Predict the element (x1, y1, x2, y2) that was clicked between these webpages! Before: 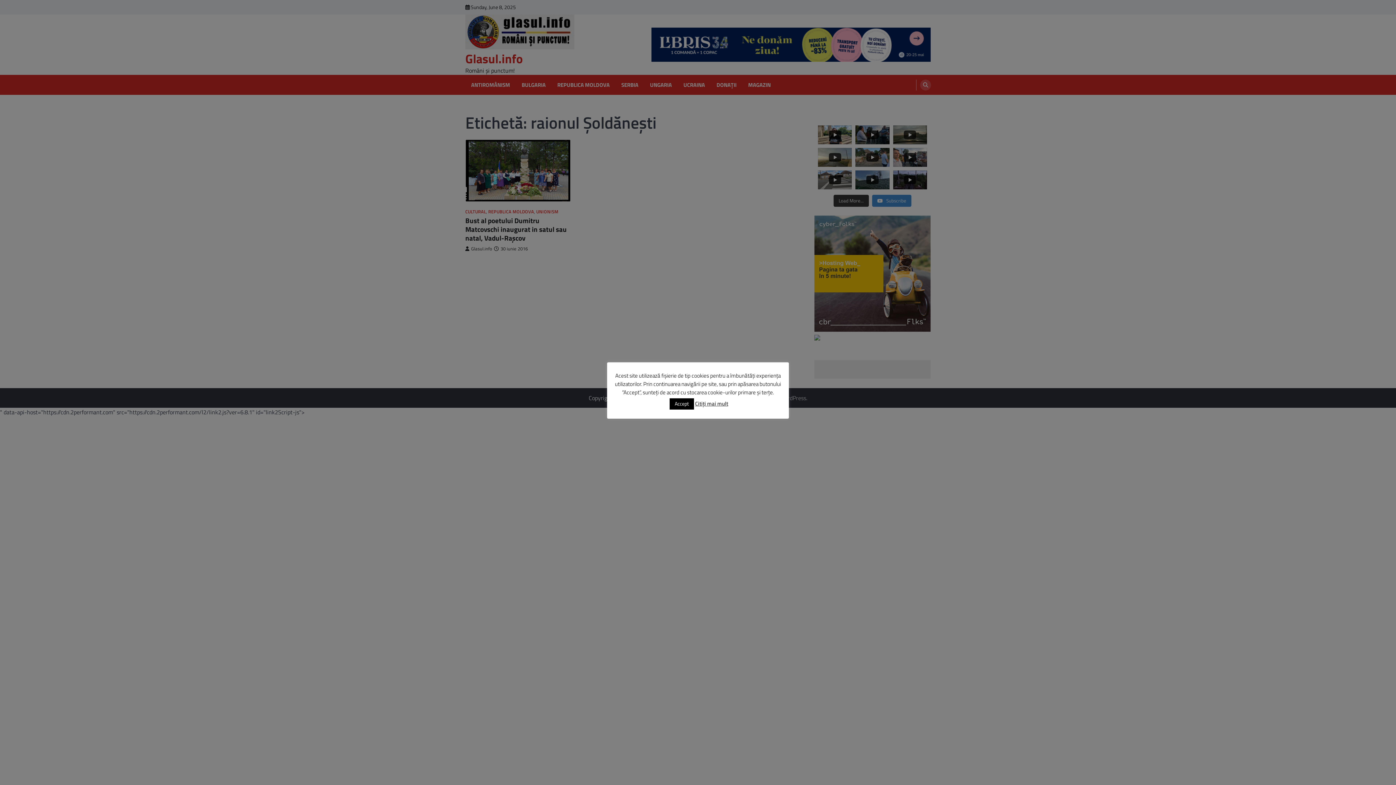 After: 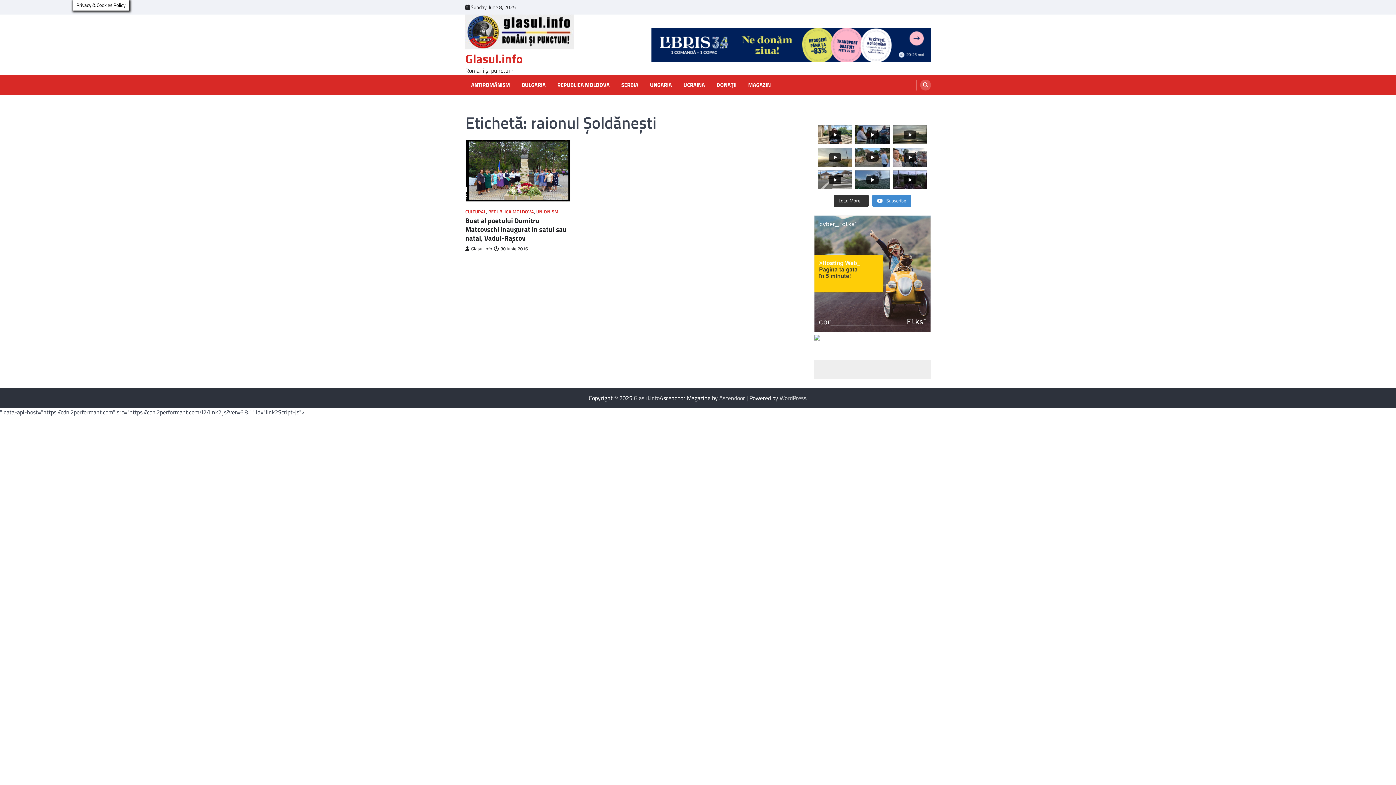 Action: label: Accept bbox: (669, 398, 694, 409)